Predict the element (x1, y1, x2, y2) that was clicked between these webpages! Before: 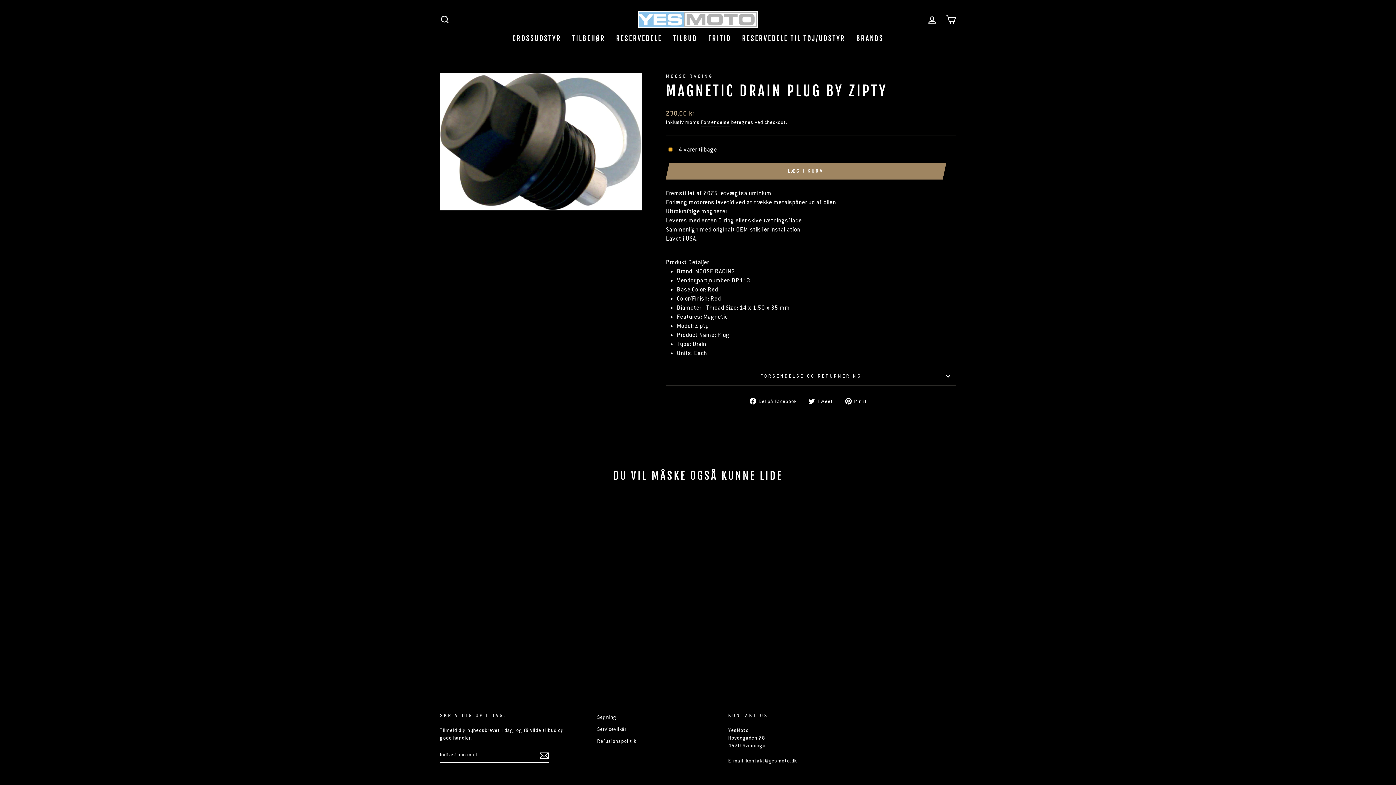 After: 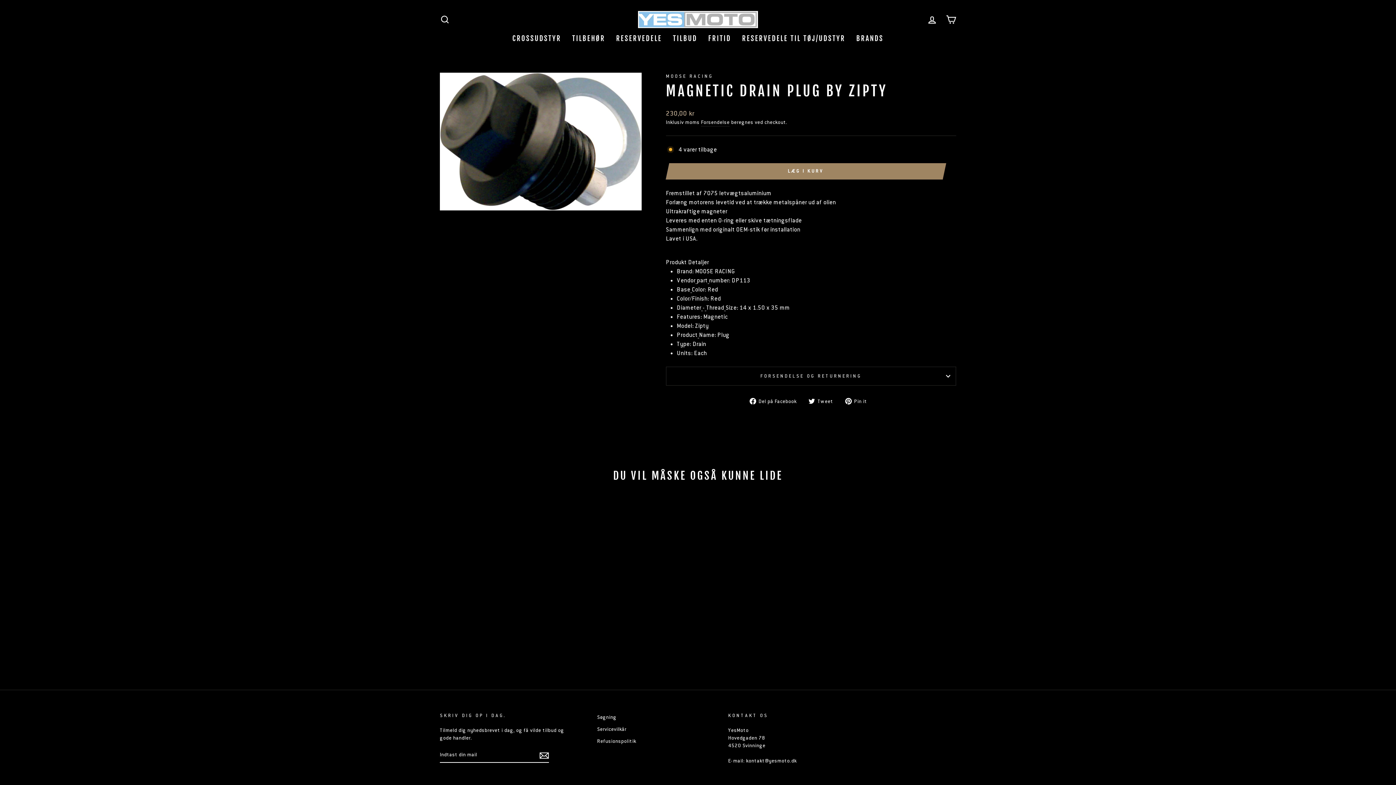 Action: label:  Tweet
Tweet på twitter bbox: (808, 396, 838, 405)